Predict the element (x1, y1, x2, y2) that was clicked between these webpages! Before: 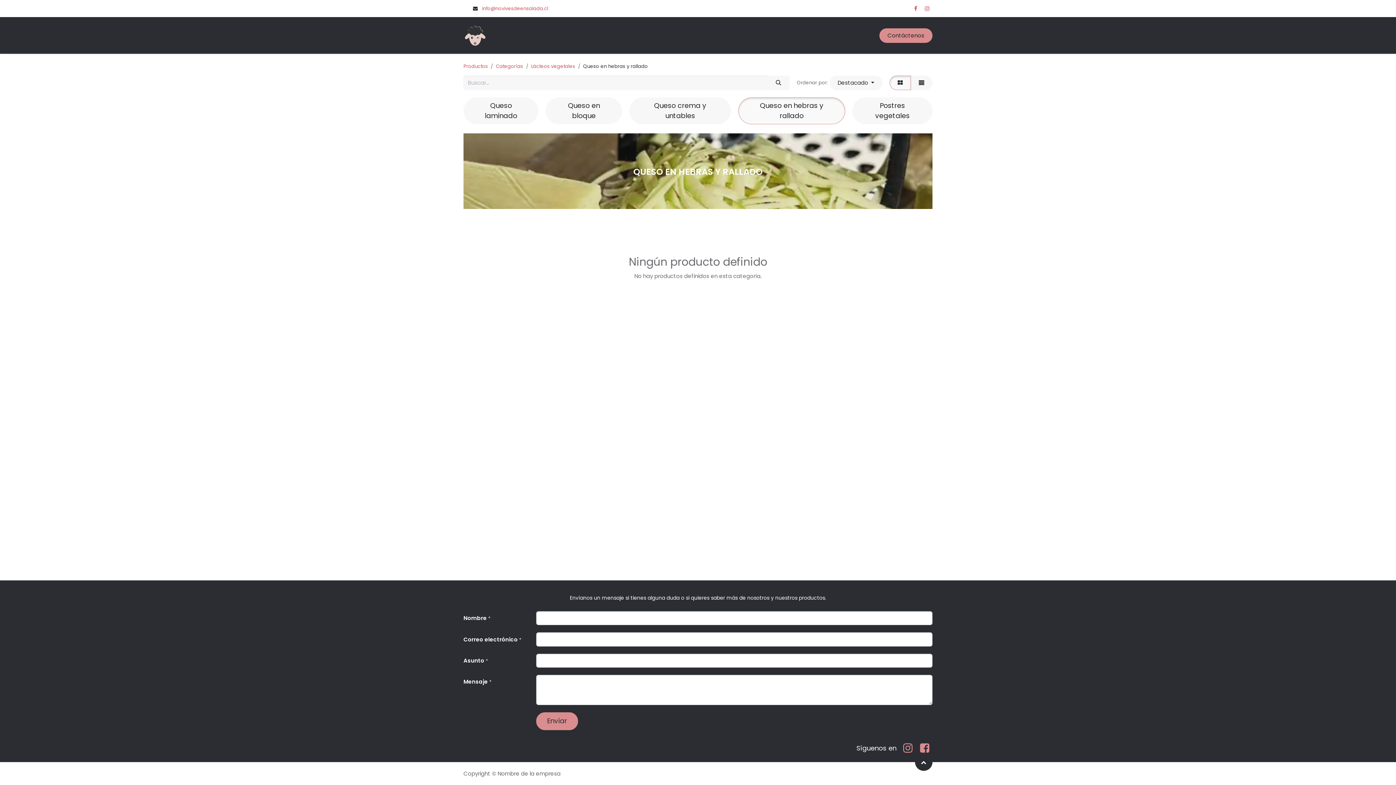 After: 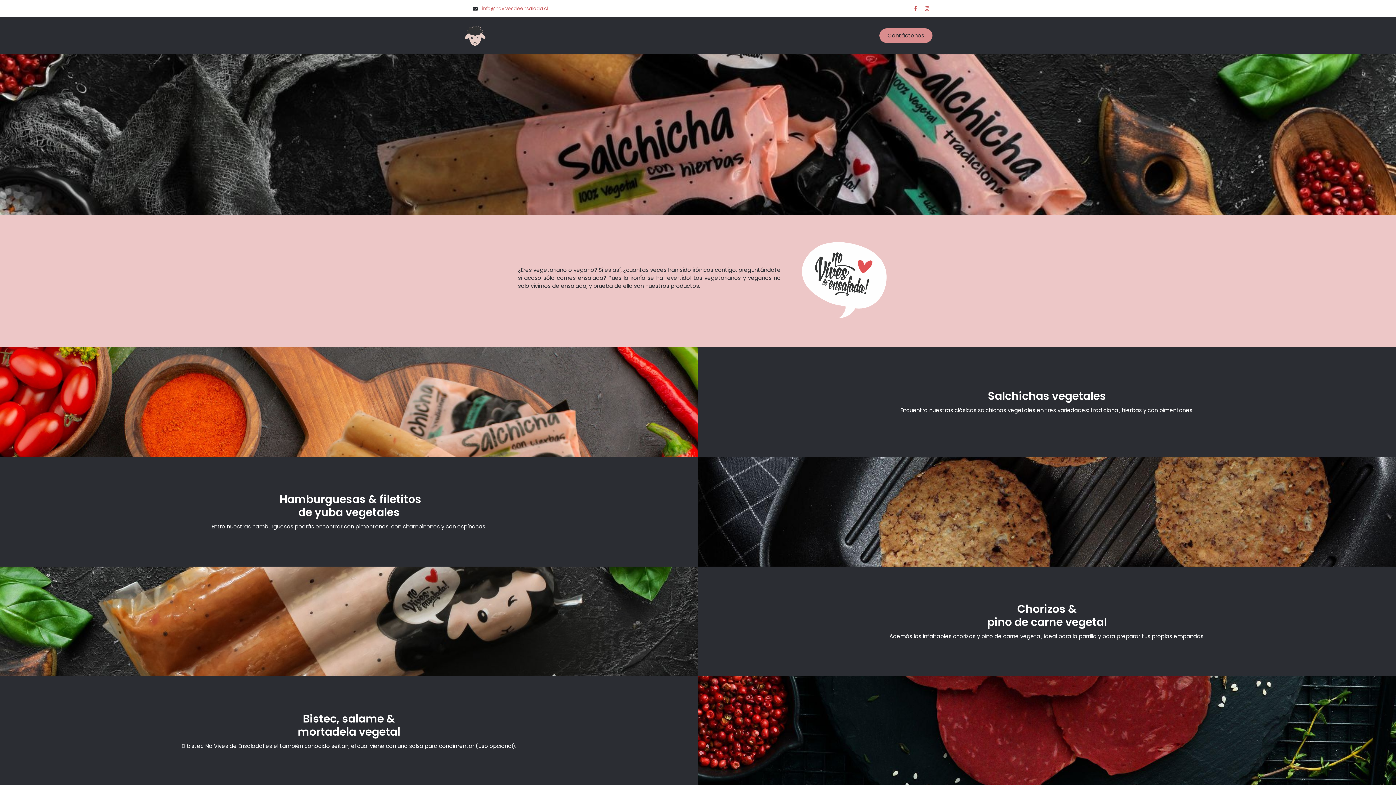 Action: label: Inicio bbox: (499, 28, 518, 42)